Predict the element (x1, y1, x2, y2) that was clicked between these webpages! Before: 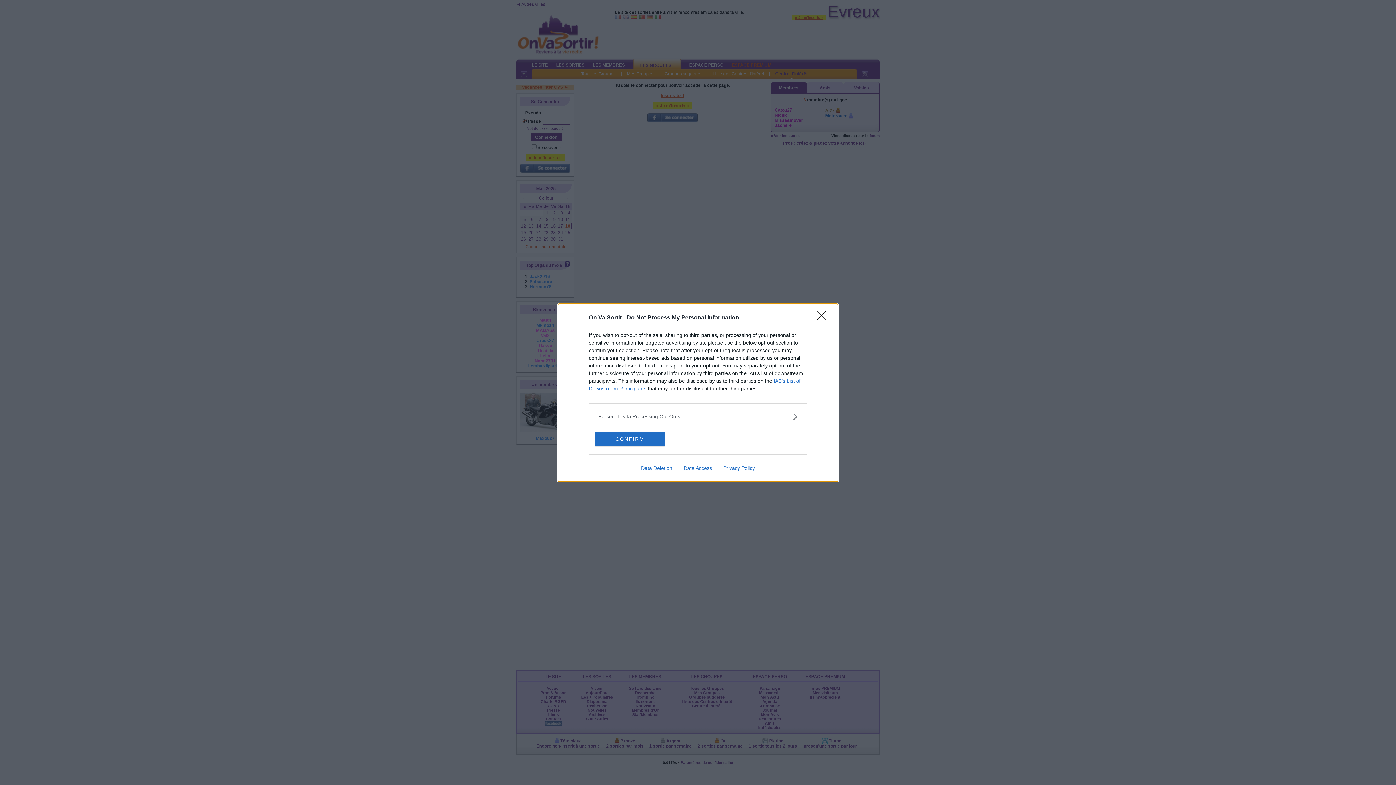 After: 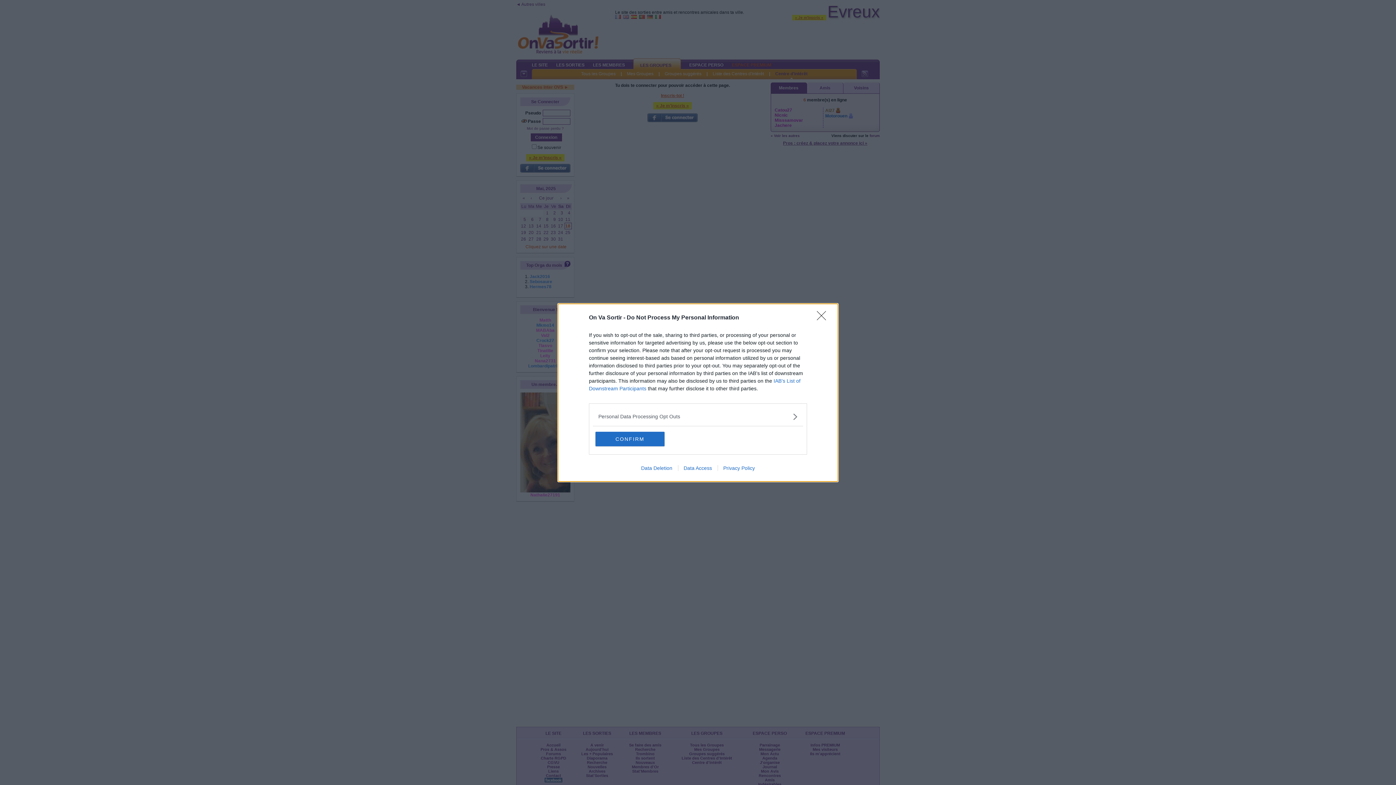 Action: label: Data Access bbox: (678, 465, 717, 471)